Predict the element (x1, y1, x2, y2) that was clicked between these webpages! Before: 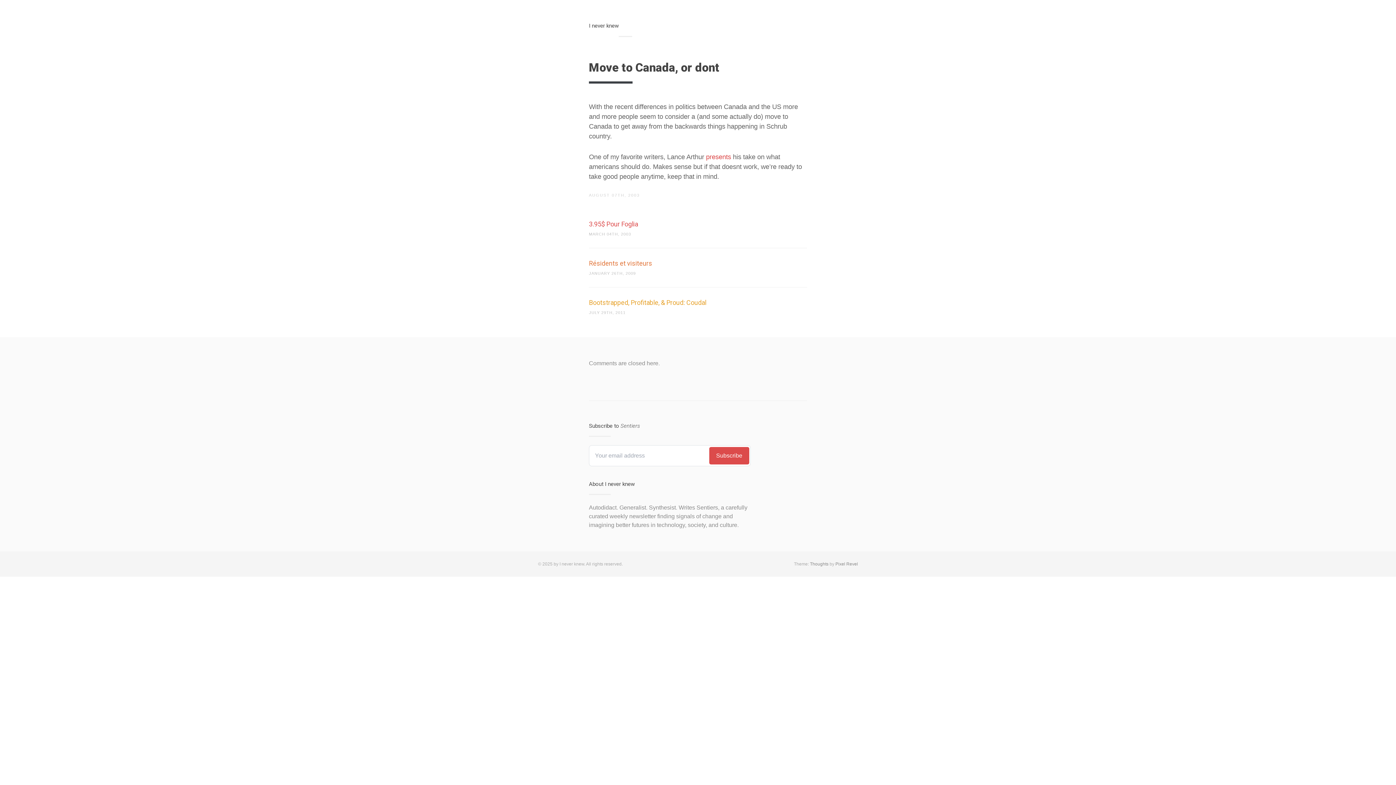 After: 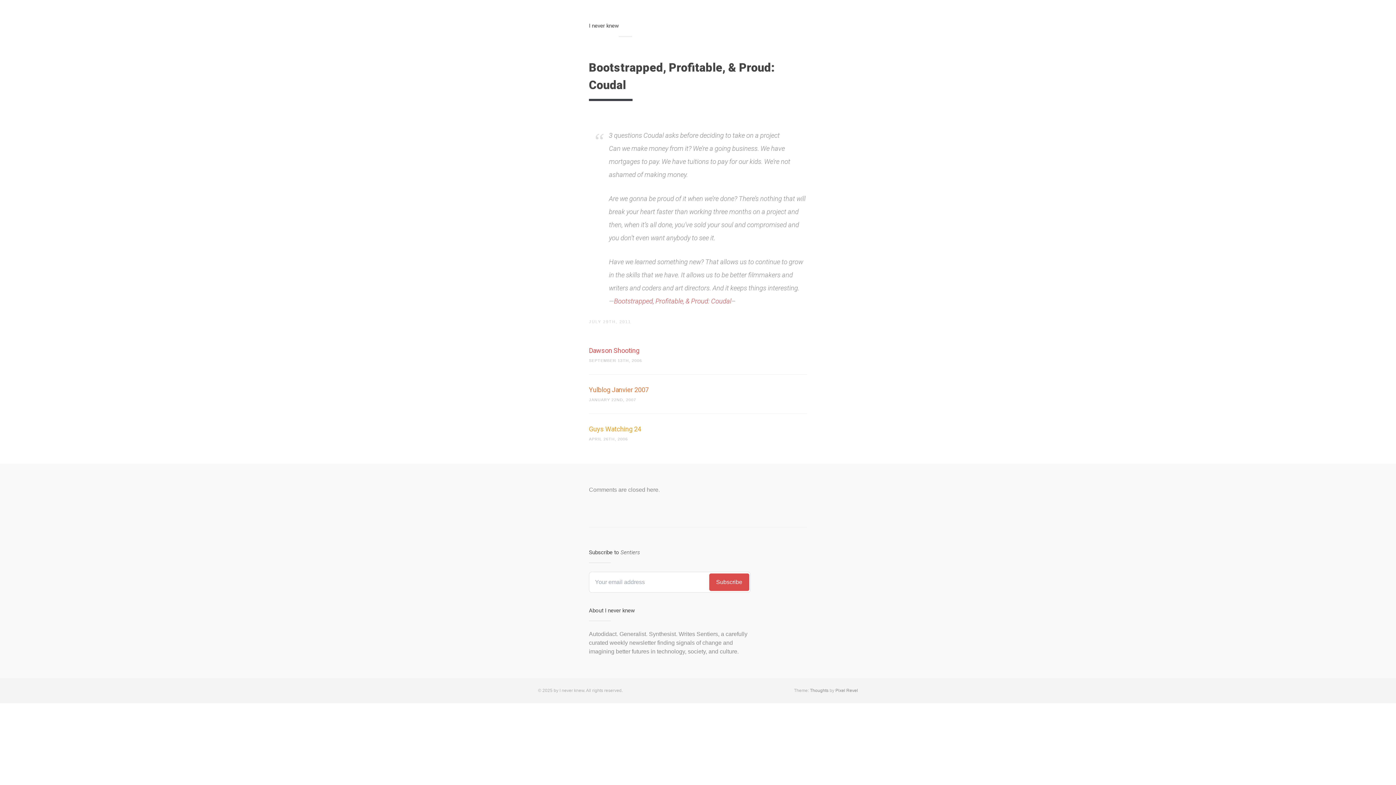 Action: bbox: (589, 298, 706, 306) label: Bootstrapped, Profitable, & Proud: Coudal